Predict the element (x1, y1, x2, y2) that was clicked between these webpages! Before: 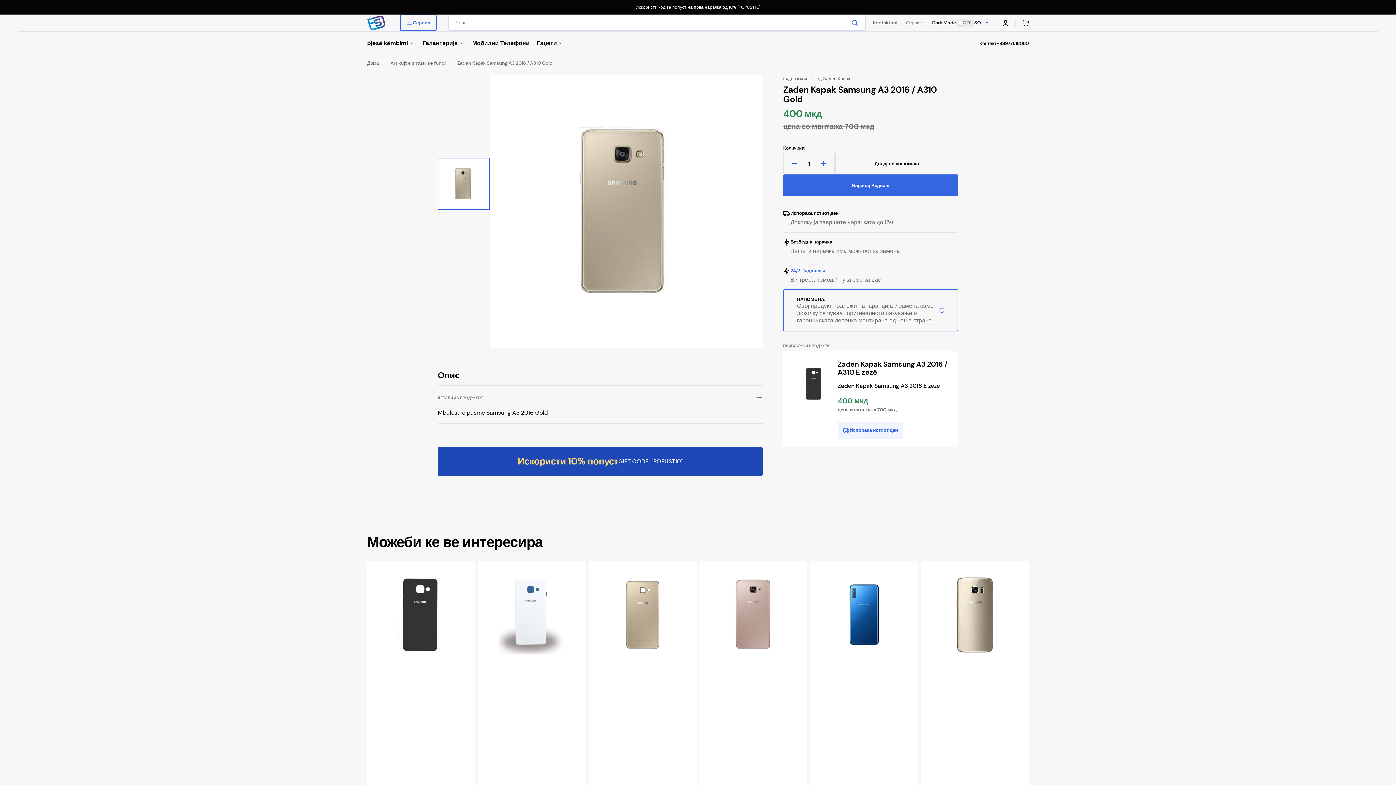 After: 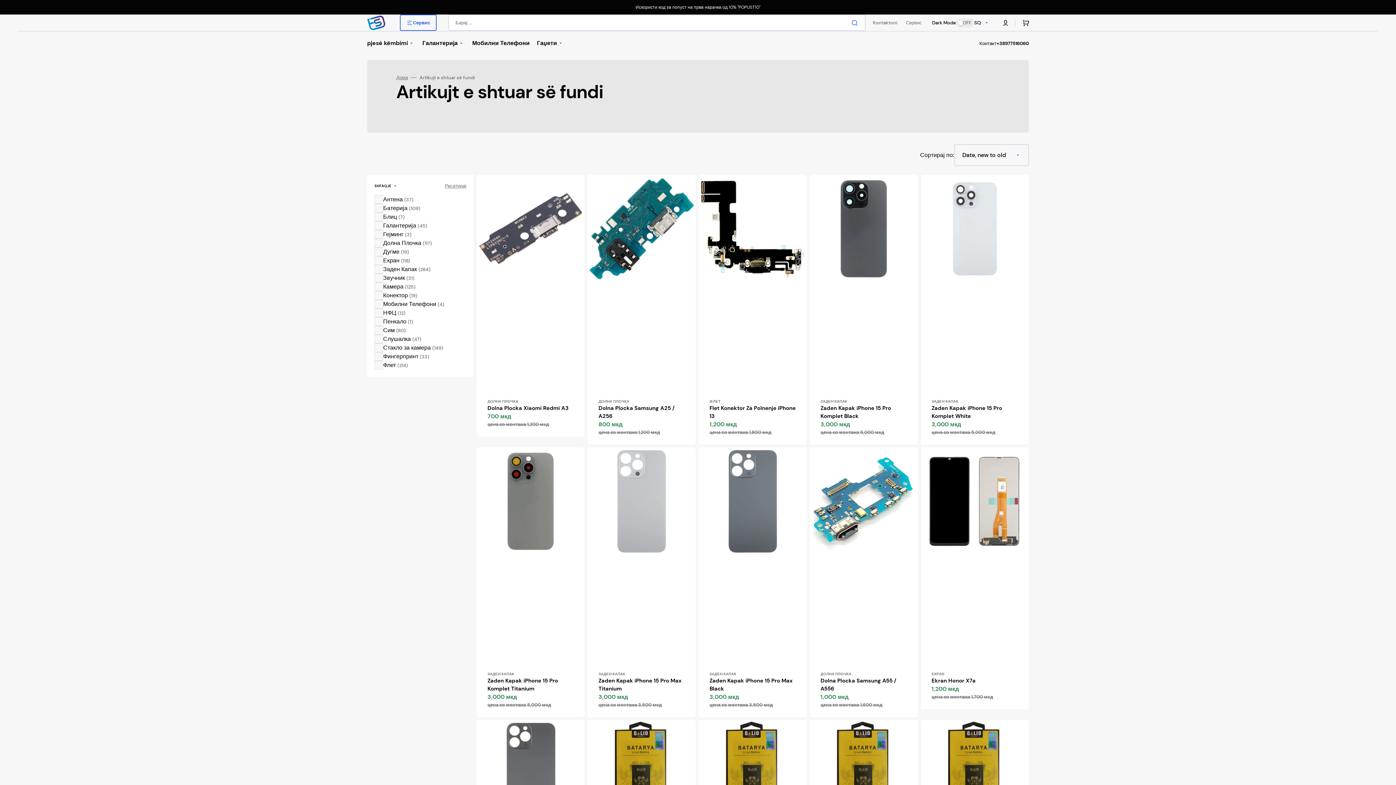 Action: bbox: (390, 60, 445, 66) label: Artikujt e shtuar së fundi